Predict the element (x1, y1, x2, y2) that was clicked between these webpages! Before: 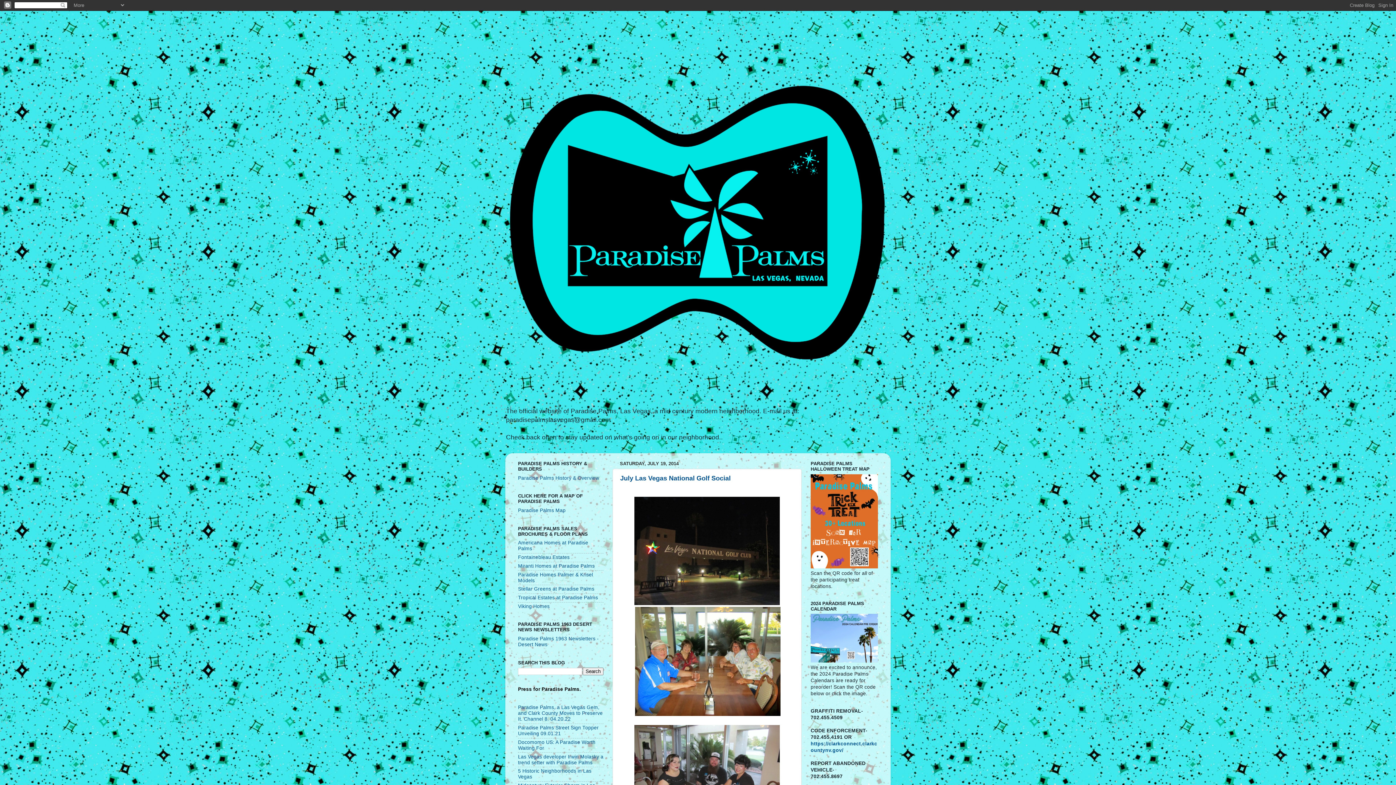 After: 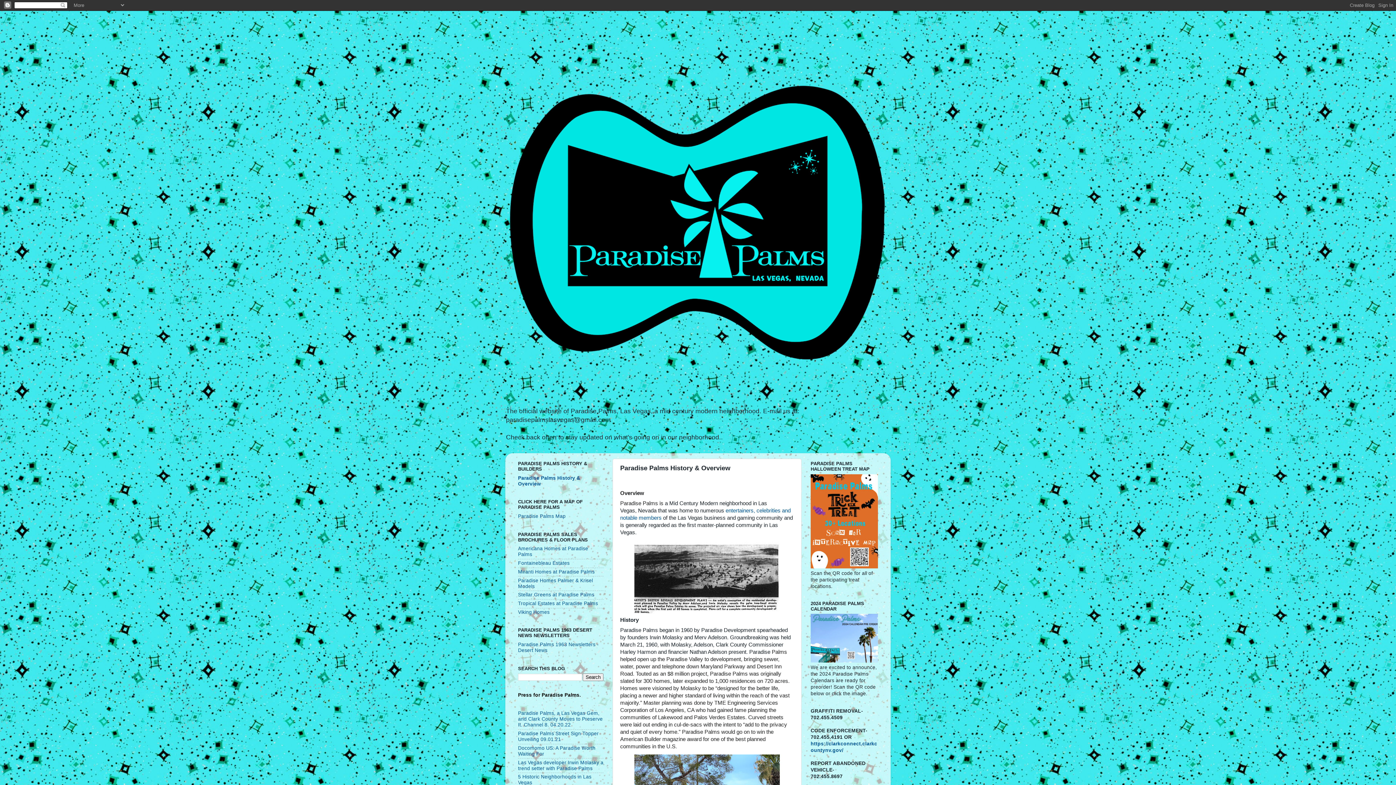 Action: bbox: (518, 475, 599, 481) label: Paradise Palms History & Overview